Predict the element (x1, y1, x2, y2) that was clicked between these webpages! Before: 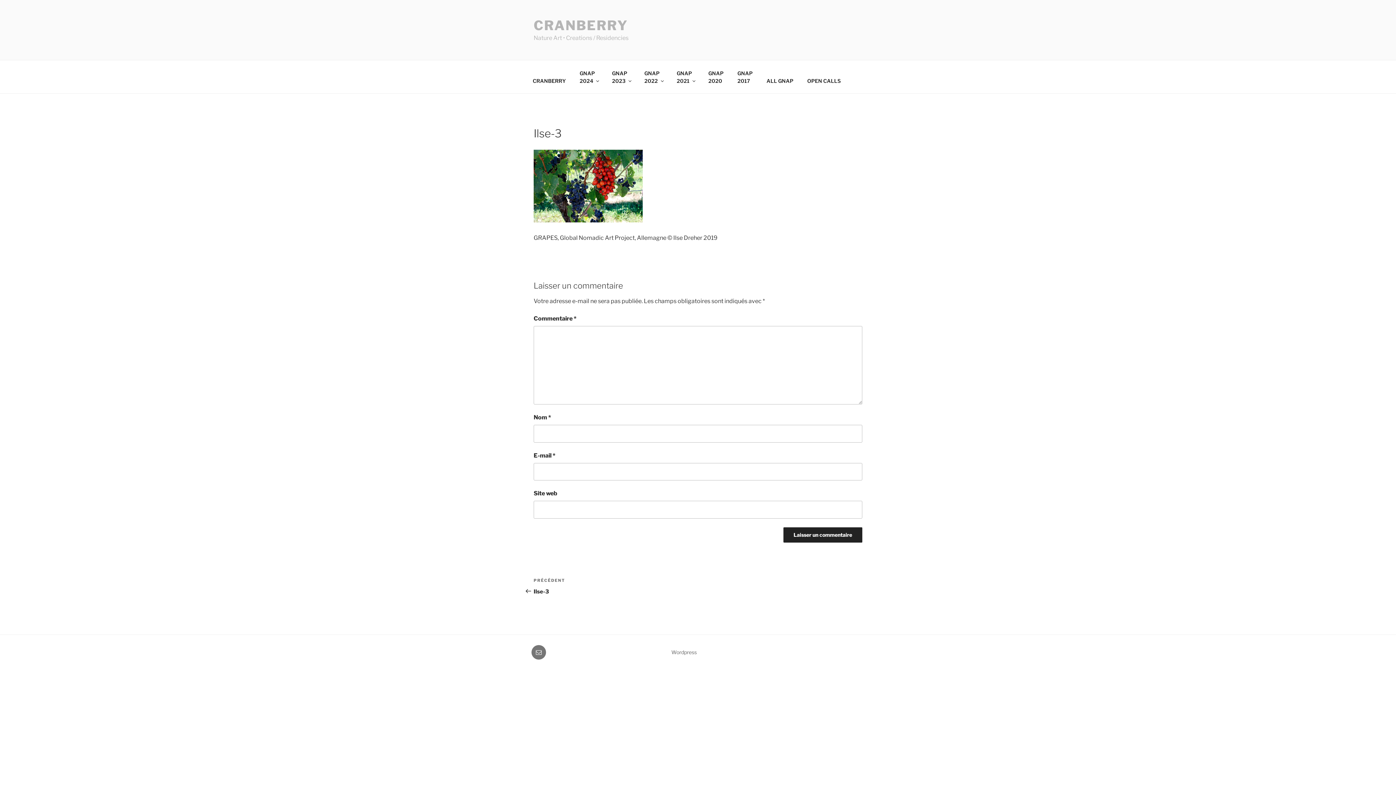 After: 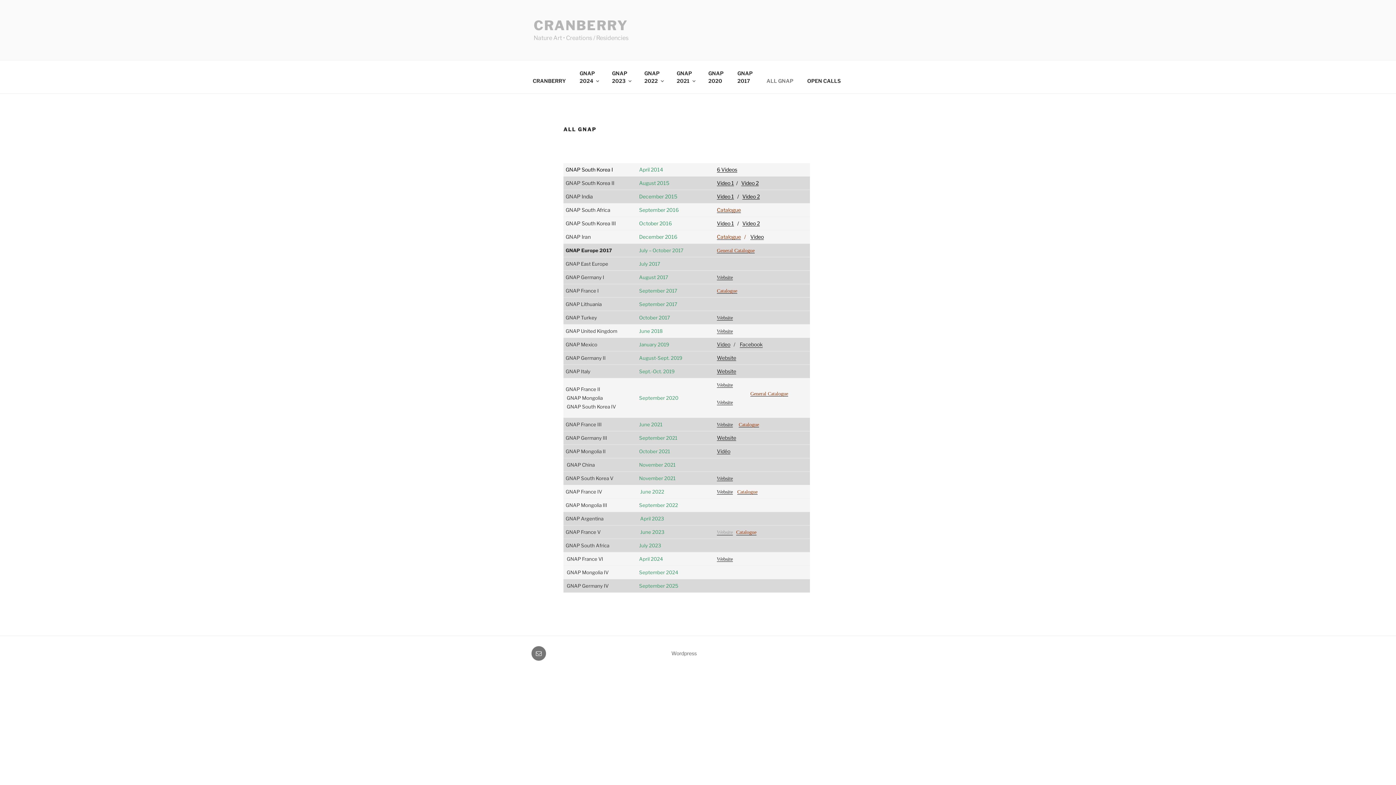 Action: bbox: (760, 71, 800, 89) label: ALL GNAP